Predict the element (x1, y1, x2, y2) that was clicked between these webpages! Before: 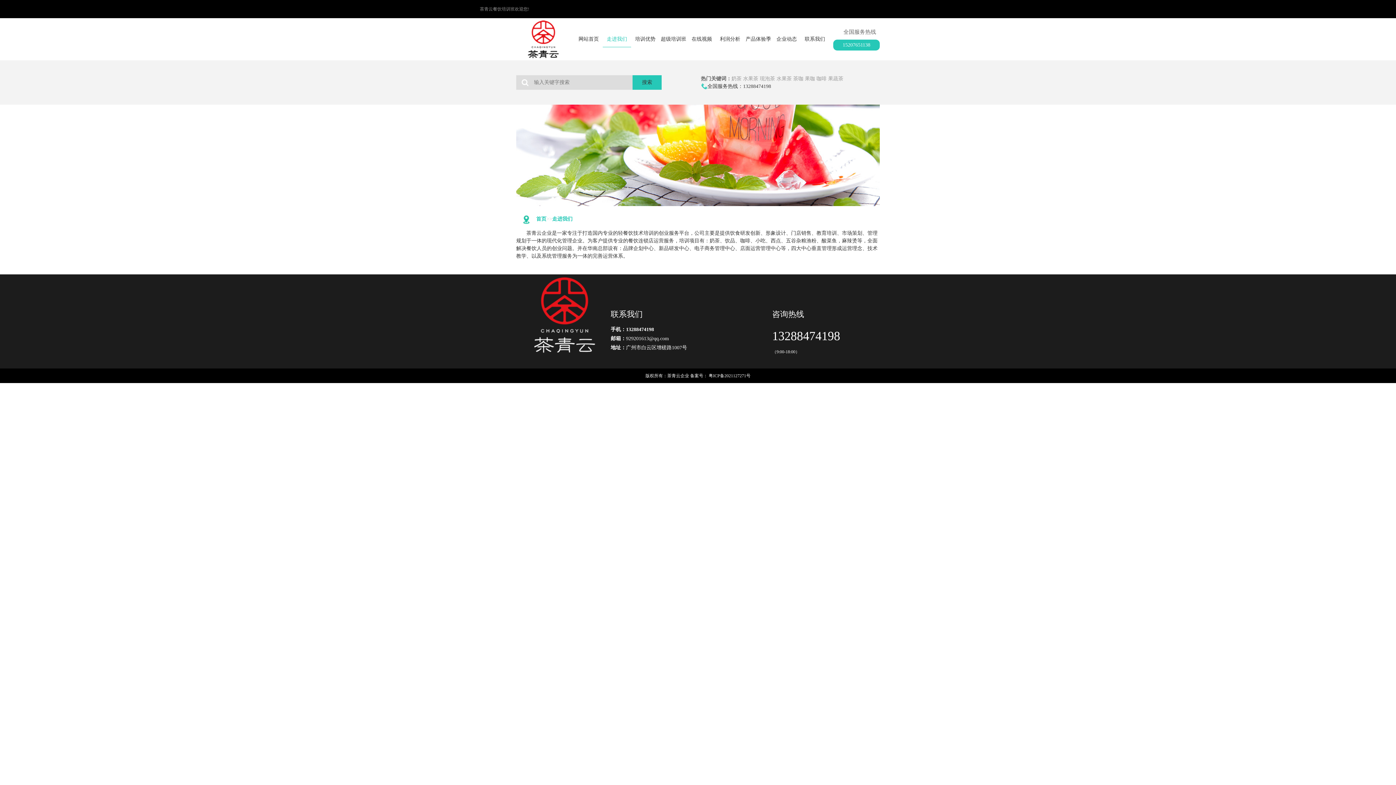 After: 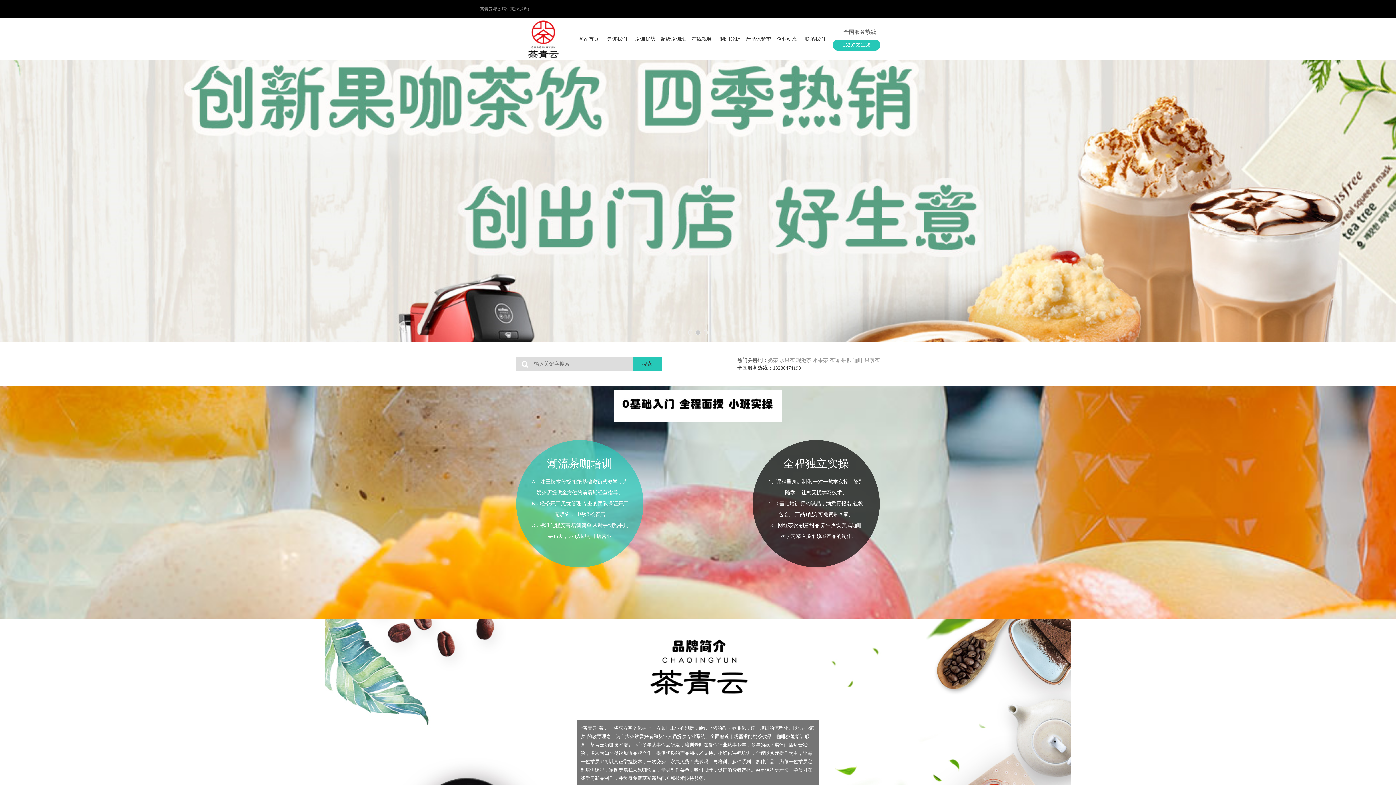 Action: bbox: (574, 31, 603, 47) label: 网站首页